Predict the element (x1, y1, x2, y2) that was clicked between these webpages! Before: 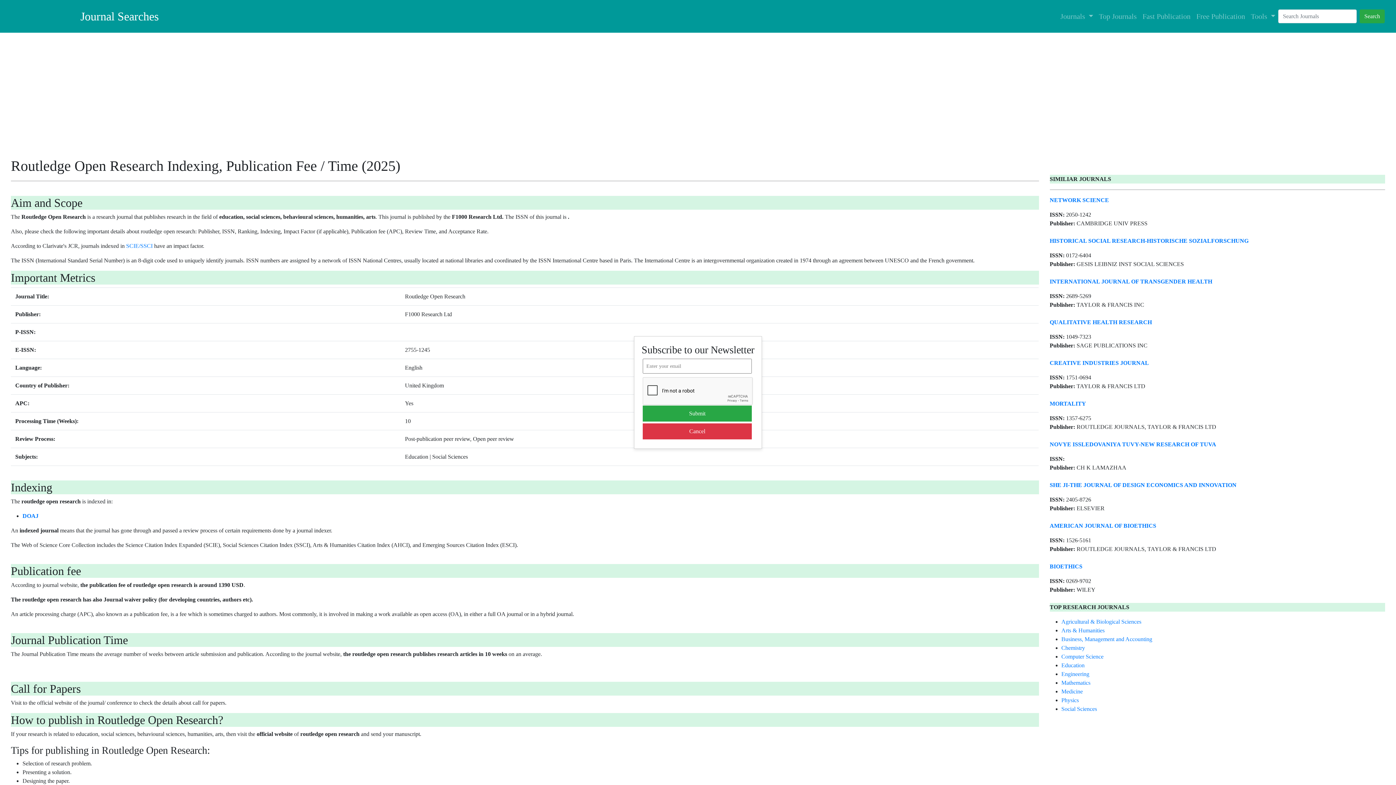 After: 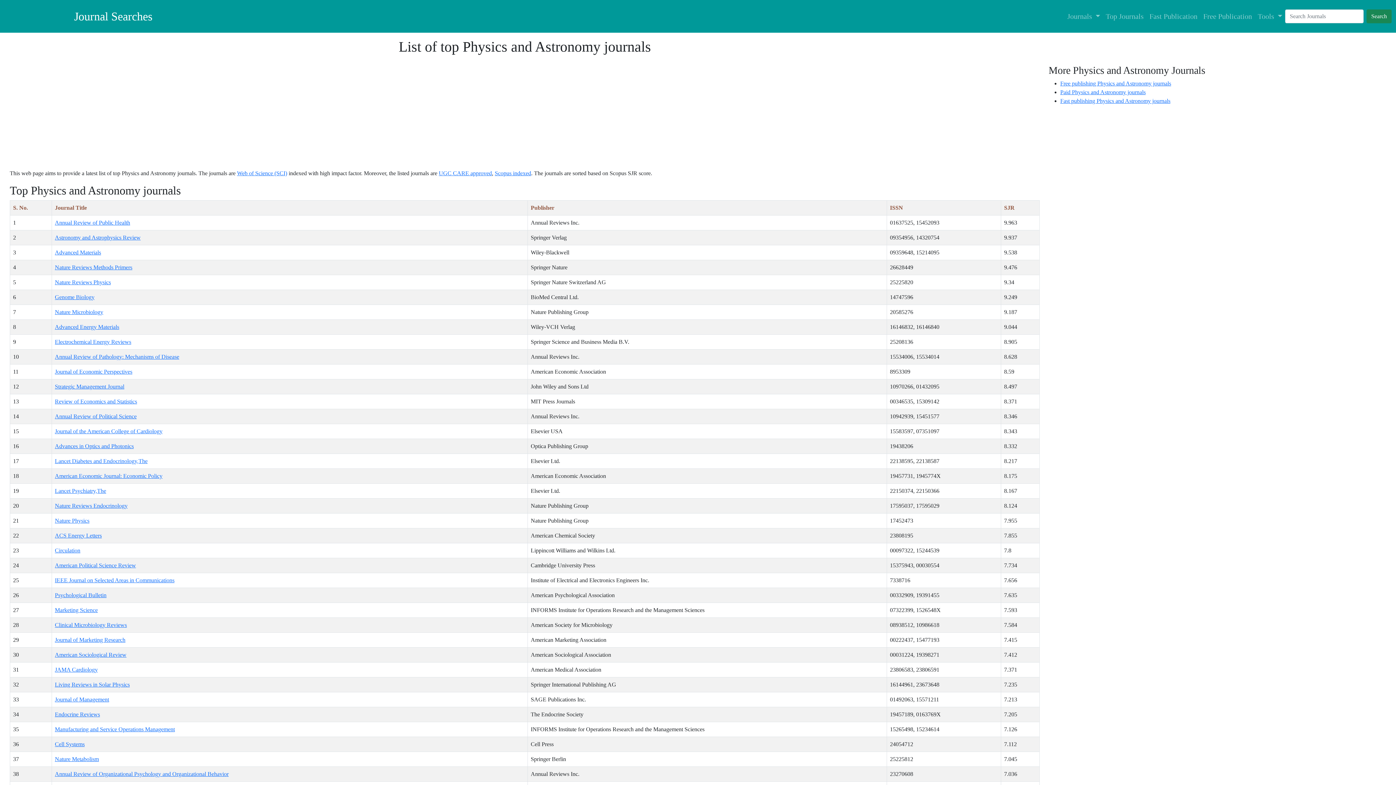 Action: bbox: (1061, 697, 1079, 703) label: Physics